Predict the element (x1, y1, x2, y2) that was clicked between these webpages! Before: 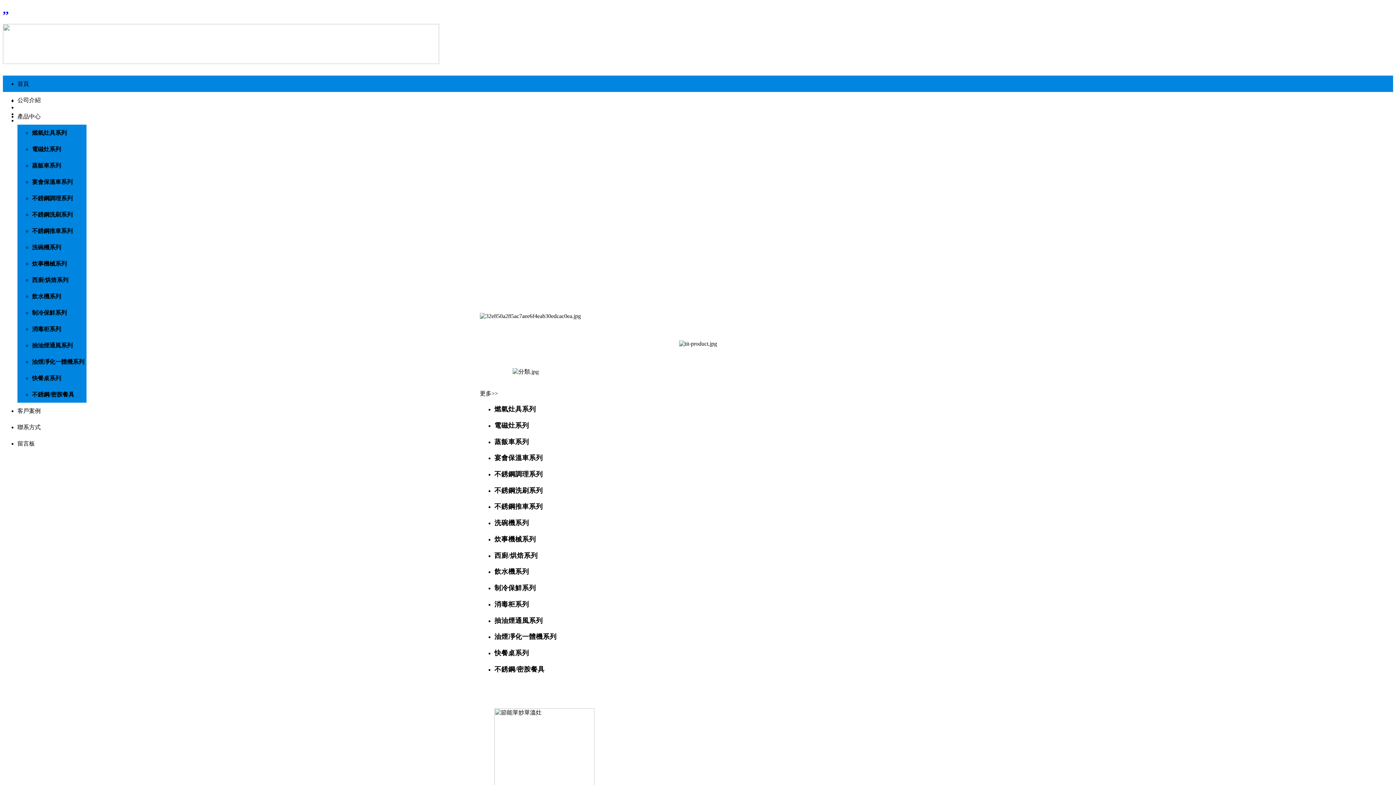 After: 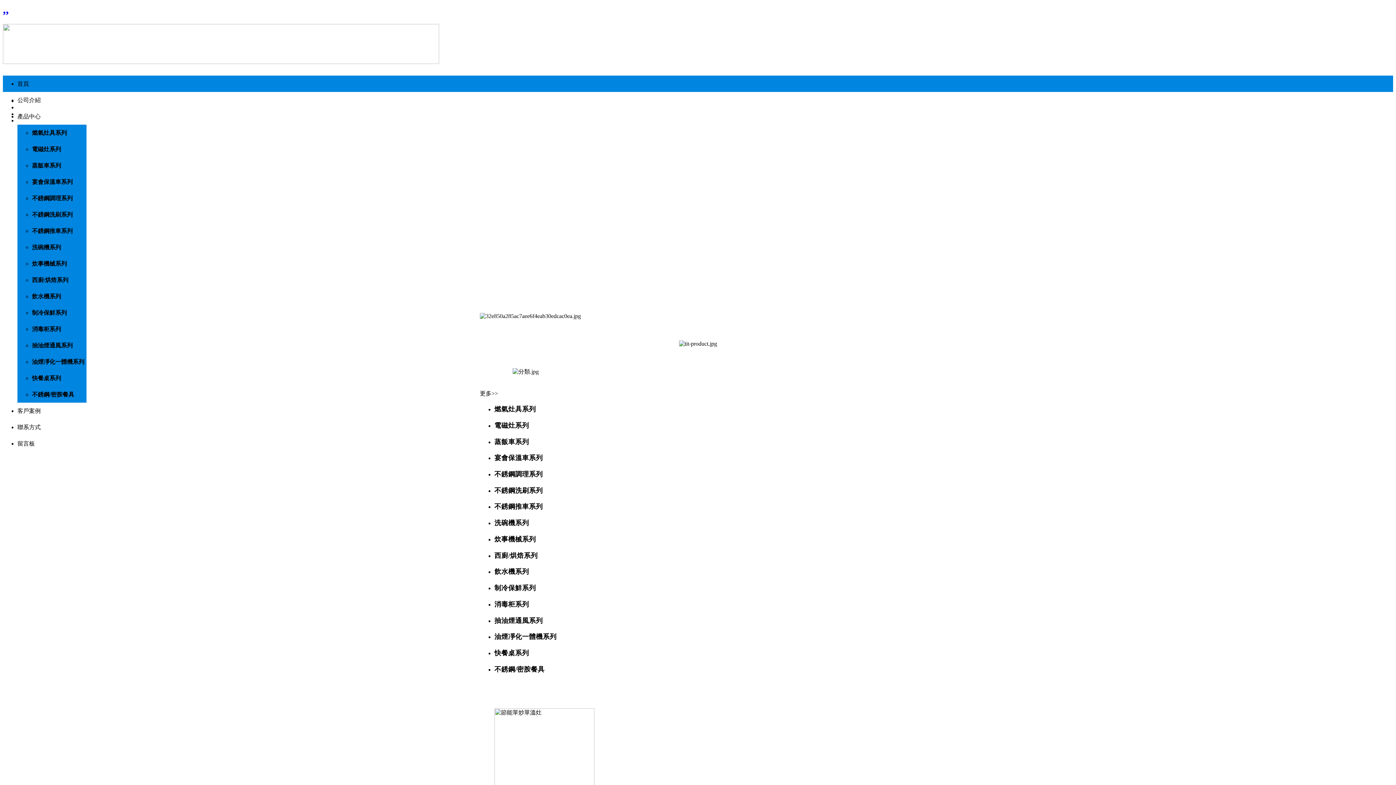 Action: bbox: (2, 2, 8, 16) label: ,,